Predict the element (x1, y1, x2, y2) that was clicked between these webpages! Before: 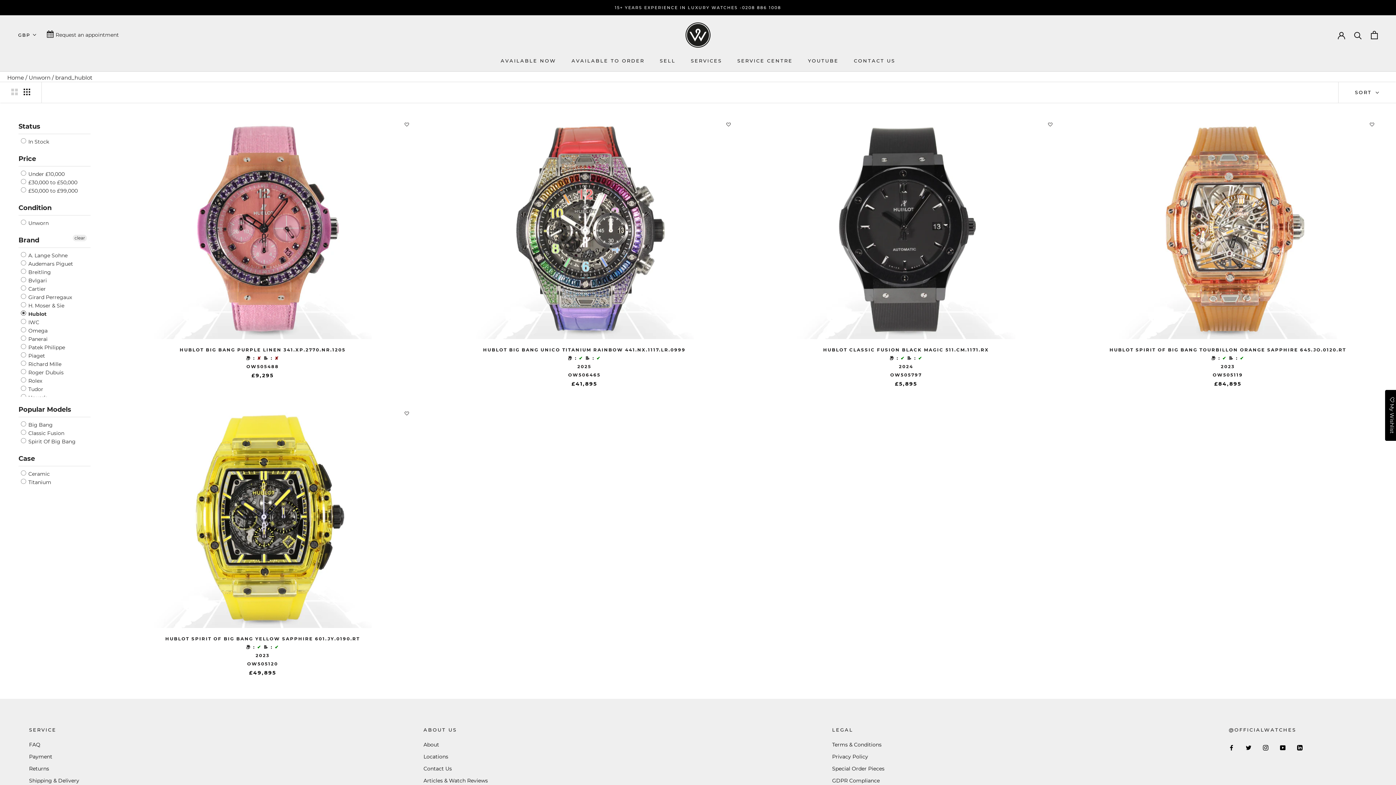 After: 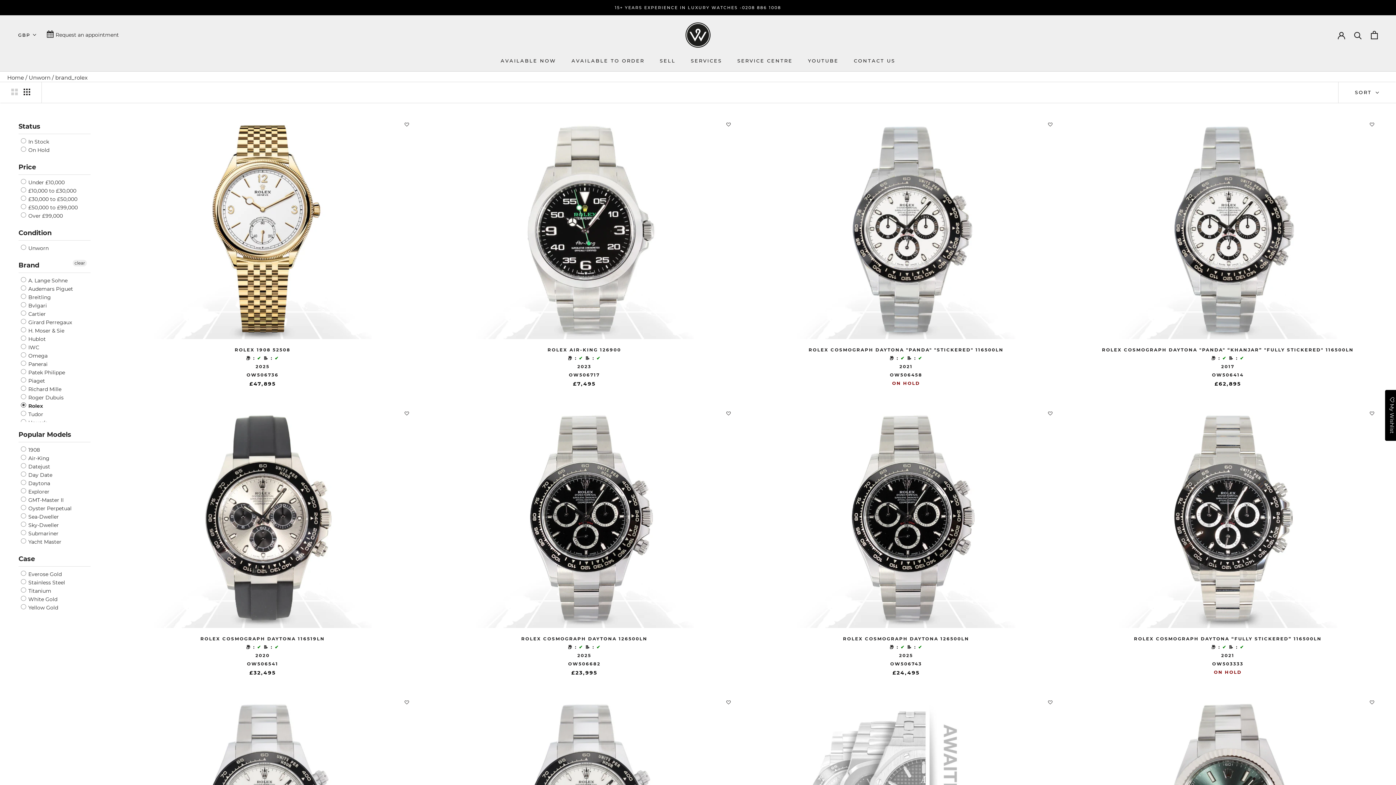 Action: label:  Rolex bbox: (20, 376, 42, 384)